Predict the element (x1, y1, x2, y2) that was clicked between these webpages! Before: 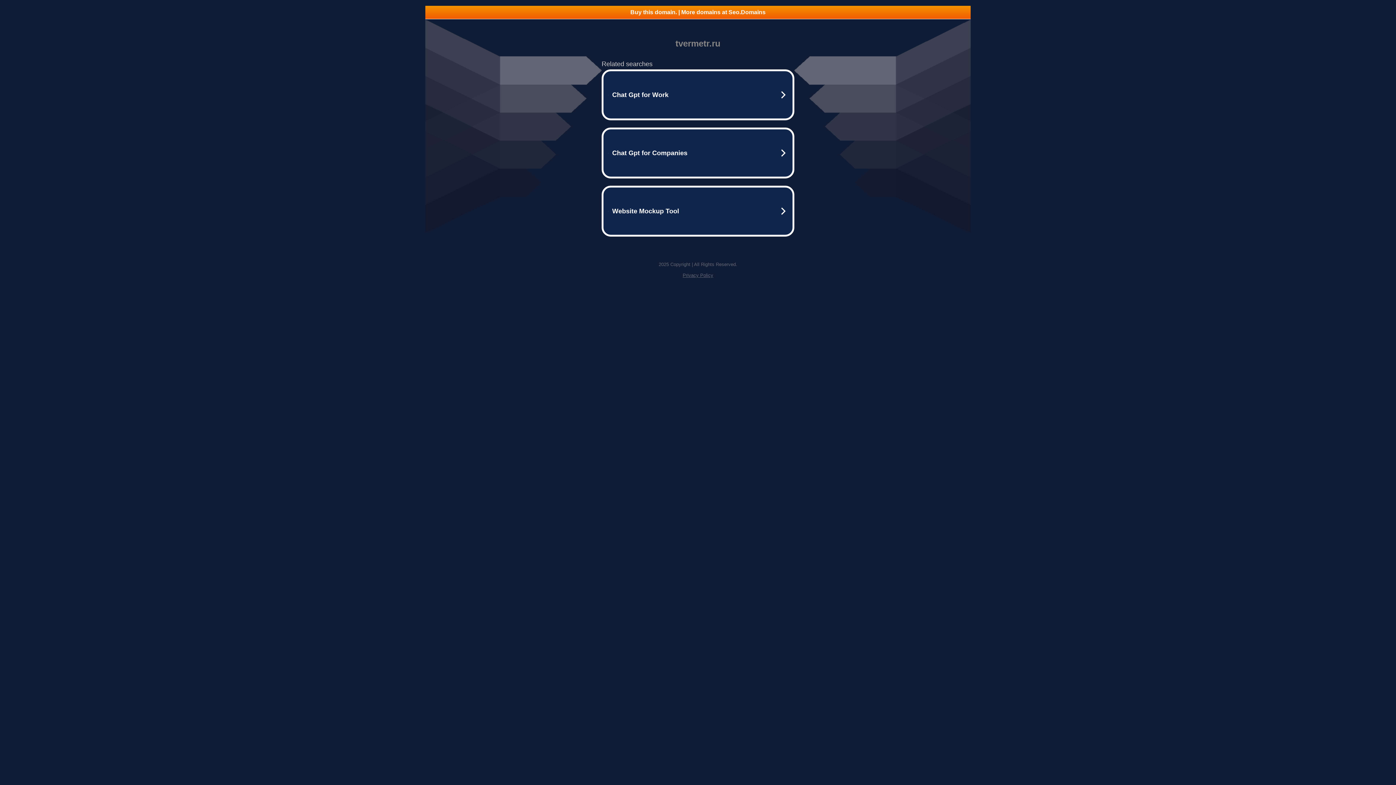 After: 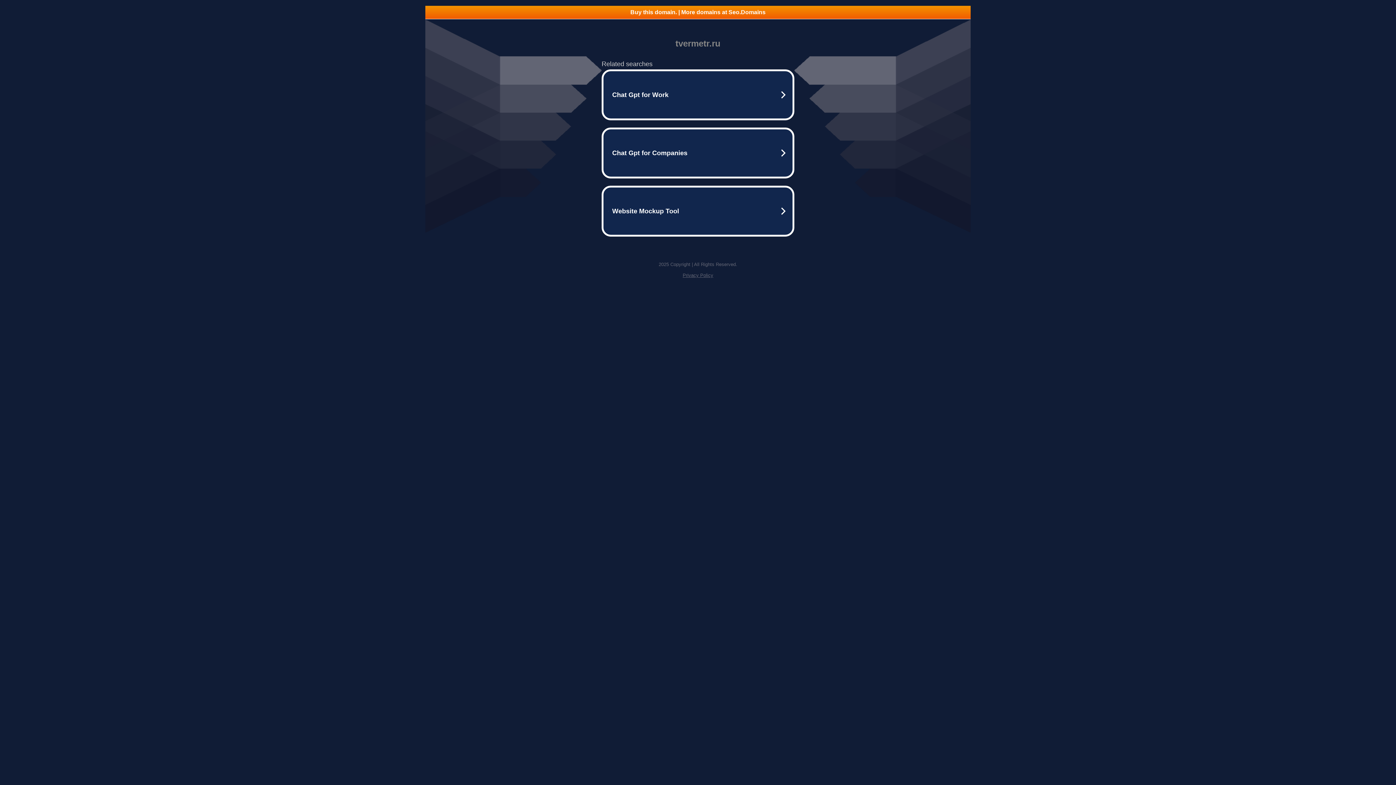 Action: bbox: (425, 5, 970, 18) label: Buy this domain. | More domains at Seo.Domains